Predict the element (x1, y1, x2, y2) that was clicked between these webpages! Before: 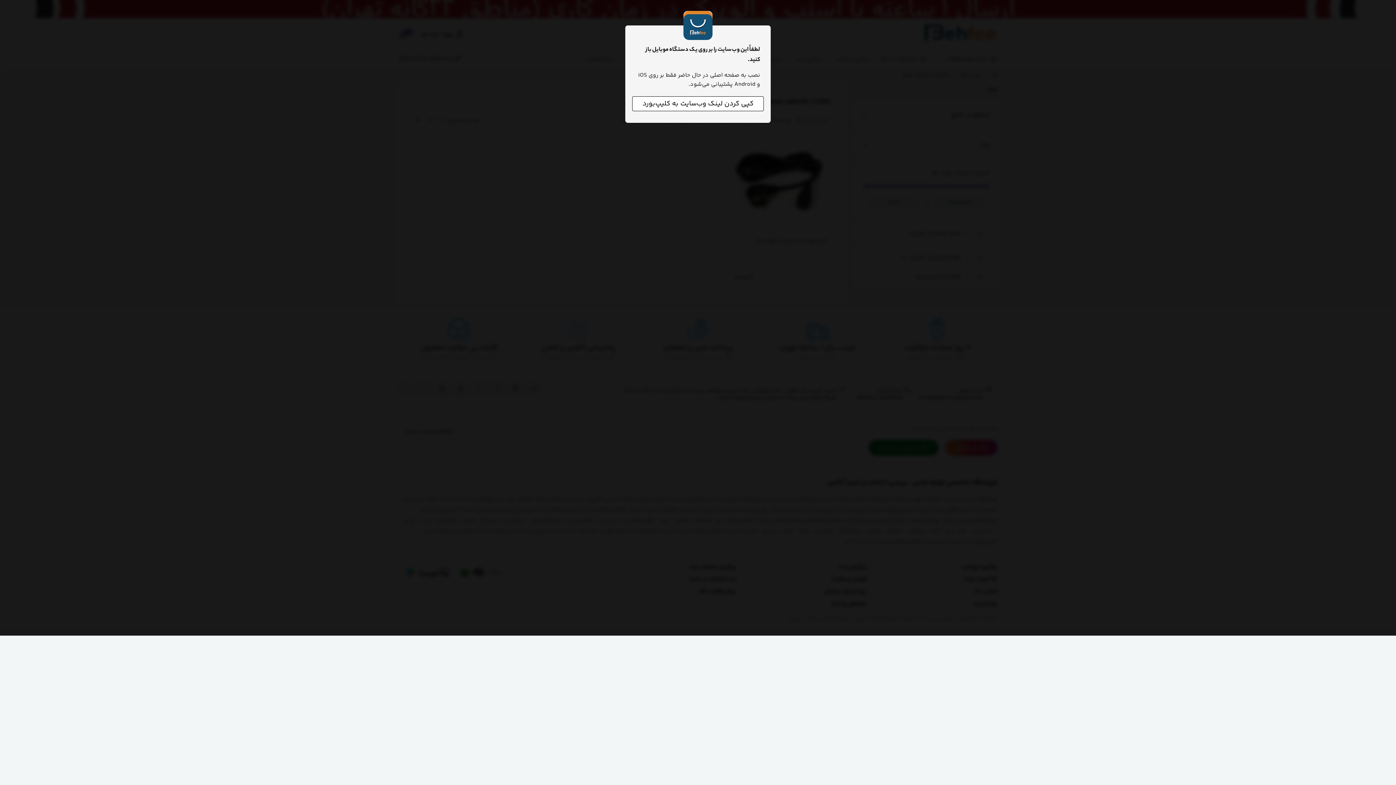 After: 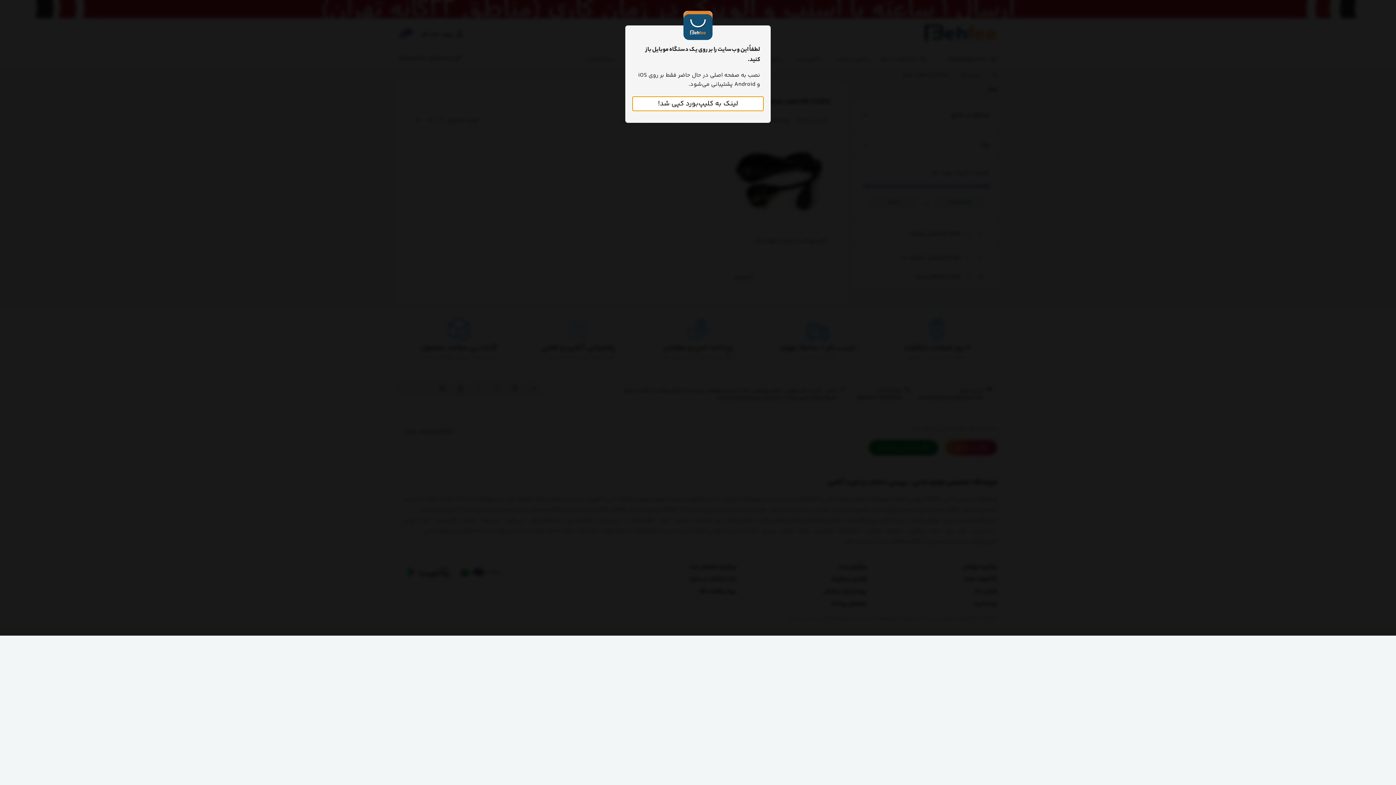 Action: label: کپی کردن لینک وب‌سایت به کلیپ‌بورد bbox: (632, 96, 764, 111)